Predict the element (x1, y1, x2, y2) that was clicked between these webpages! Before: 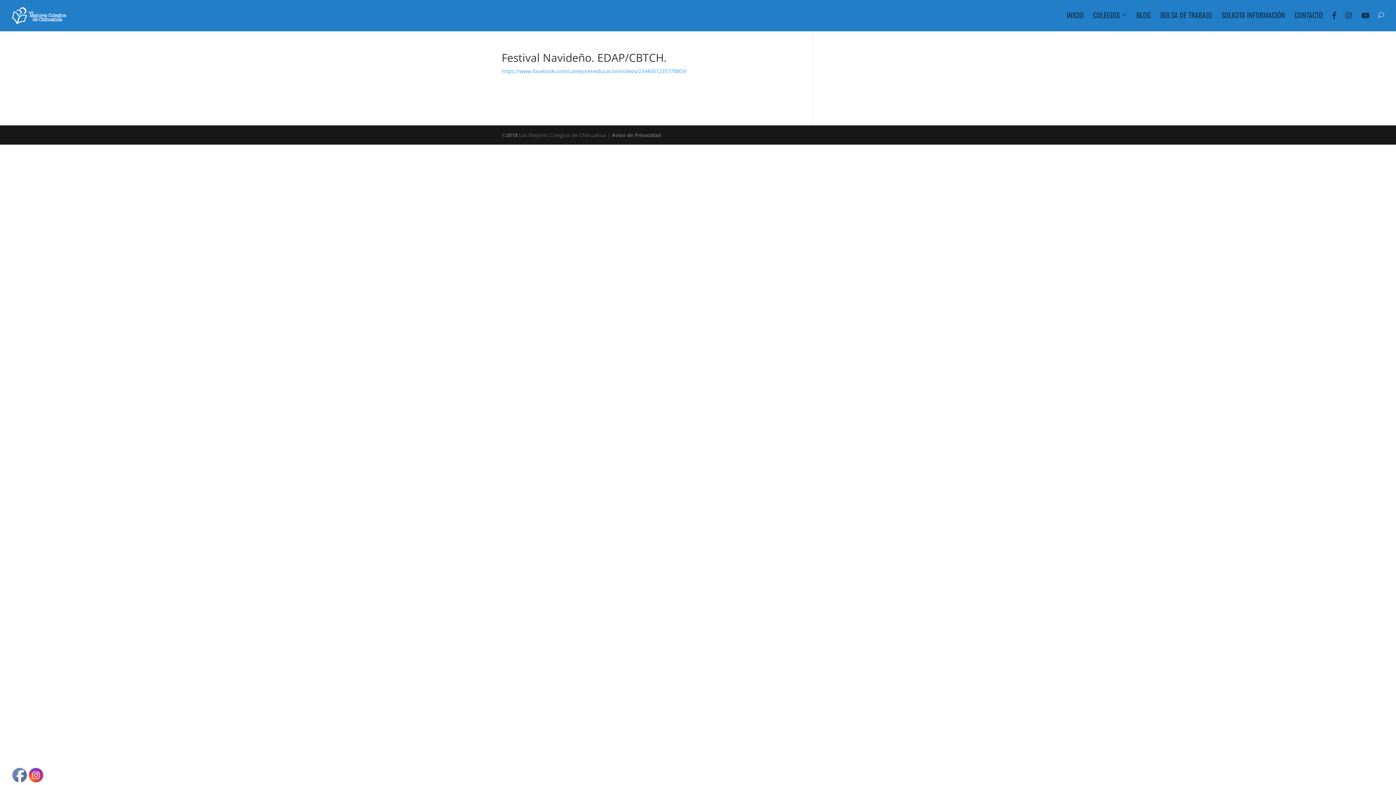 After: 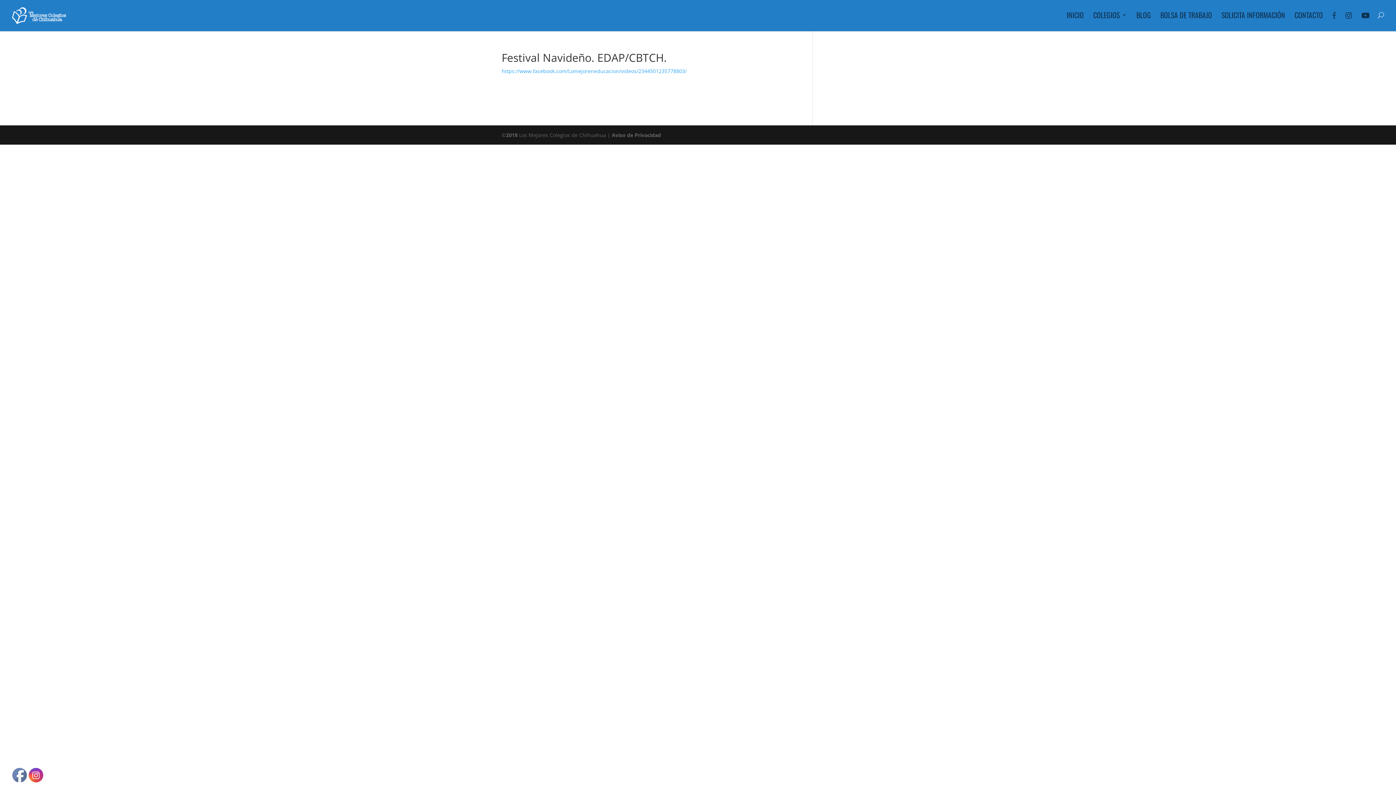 Action: bbox: (1332, 12, 1336, 31)